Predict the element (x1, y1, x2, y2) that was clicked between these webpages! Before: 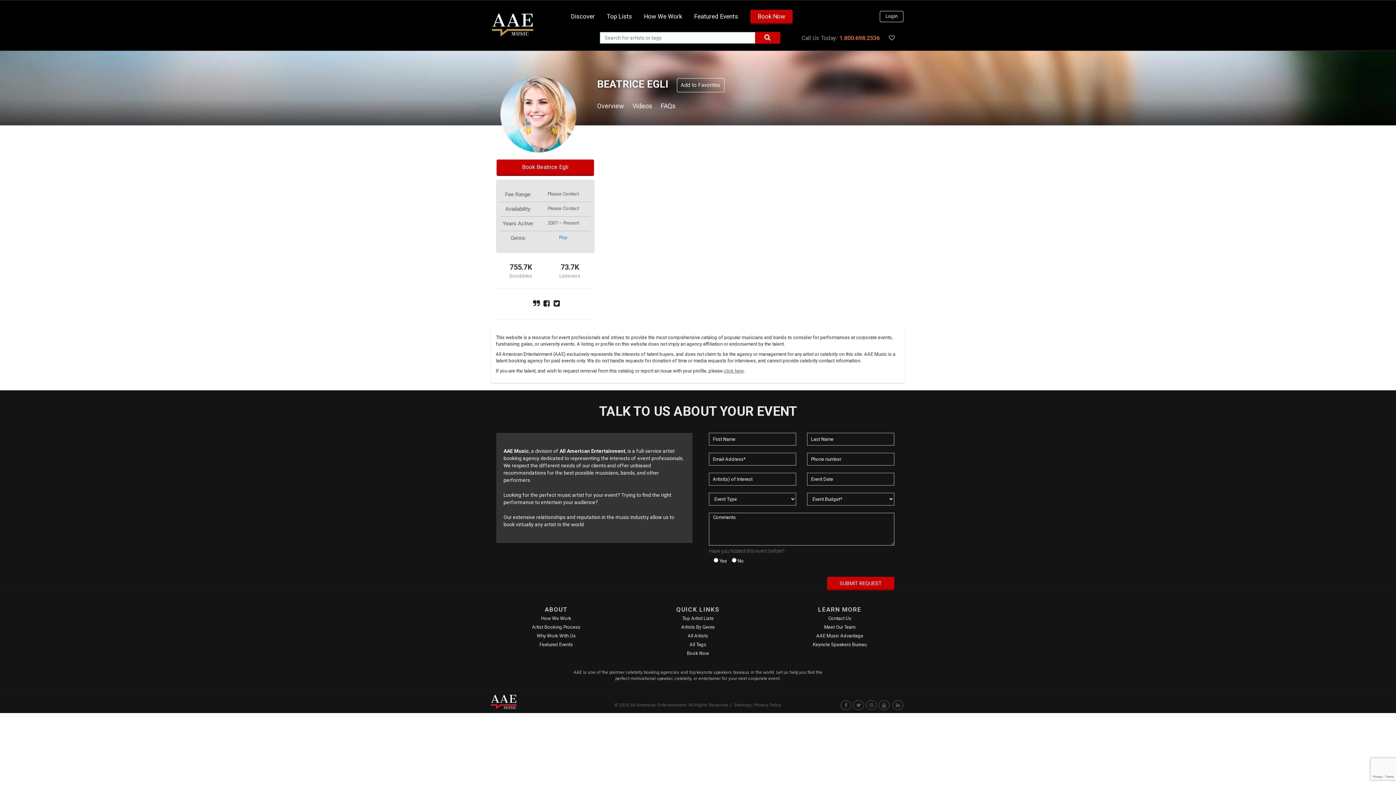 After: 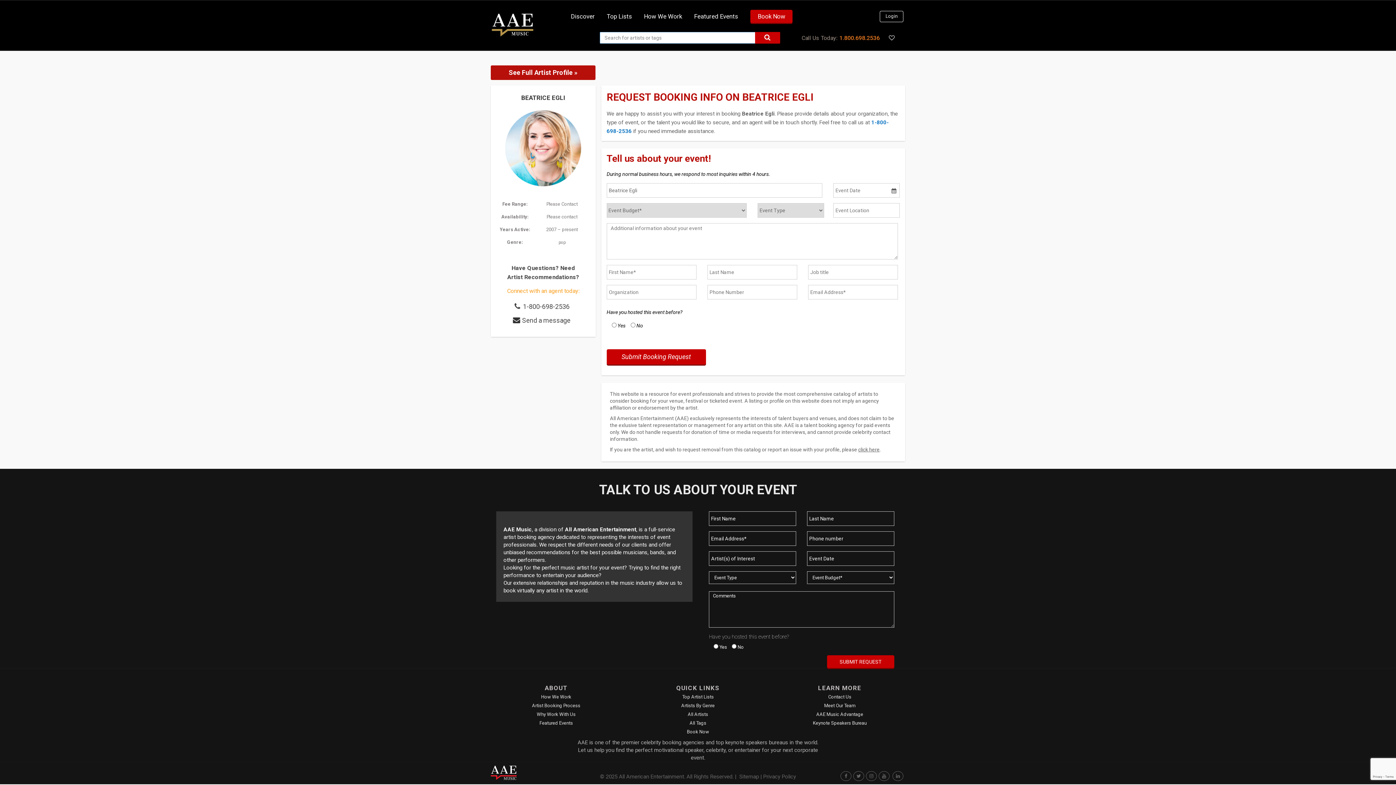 Action: label: Book Beatrice Egli bbox: (496, 159, 594, 174)